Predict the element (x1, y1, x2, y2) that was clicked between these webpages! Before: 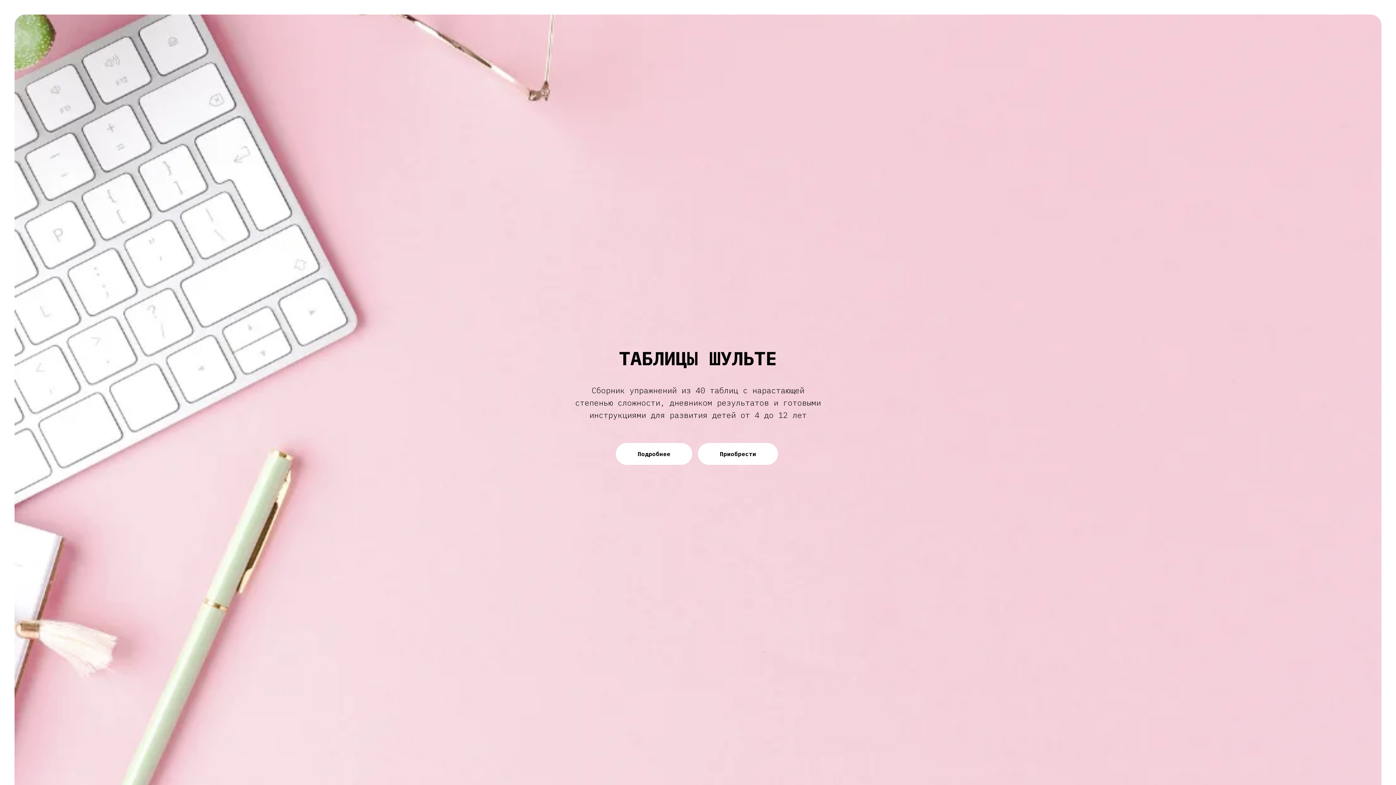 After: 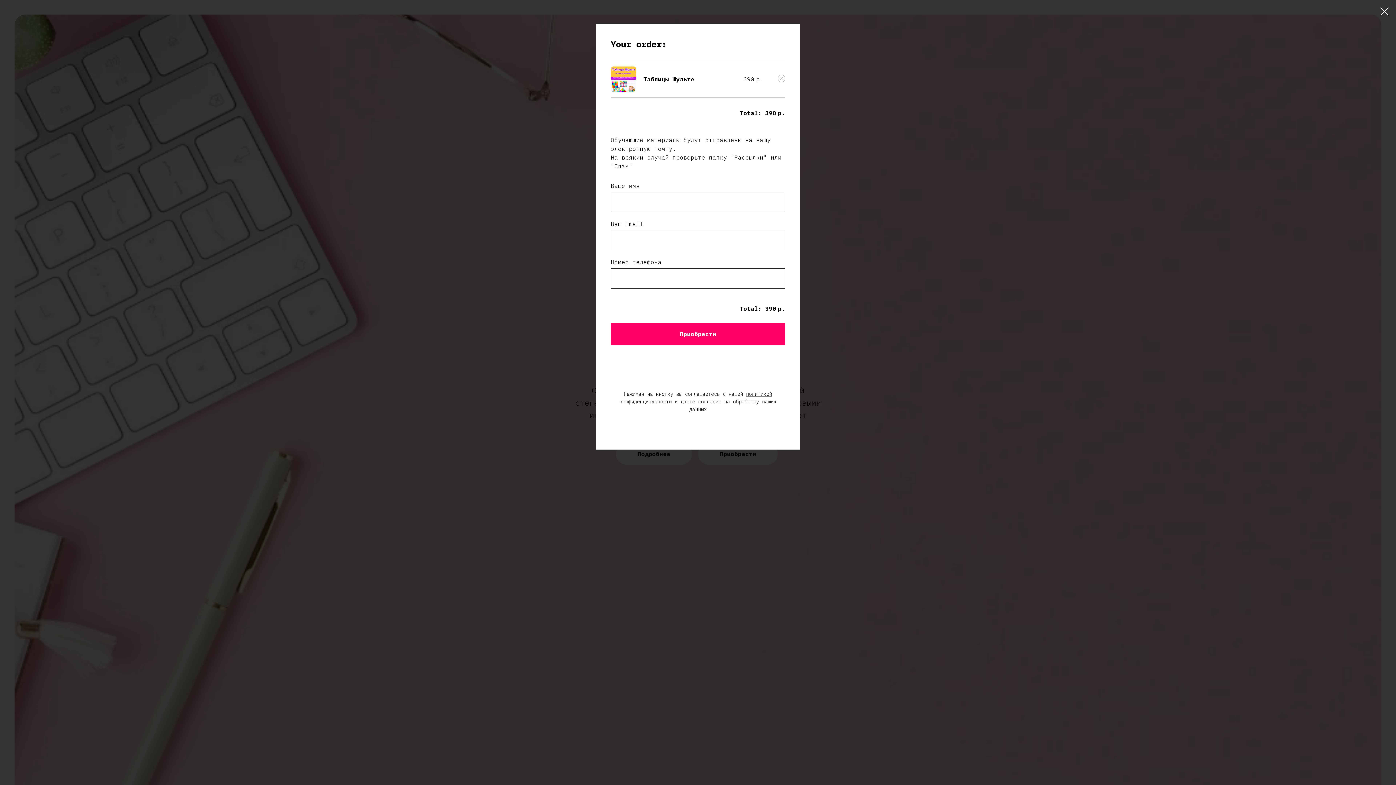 Action: label: Приобрести bbox: (698, 443, 778, 465)